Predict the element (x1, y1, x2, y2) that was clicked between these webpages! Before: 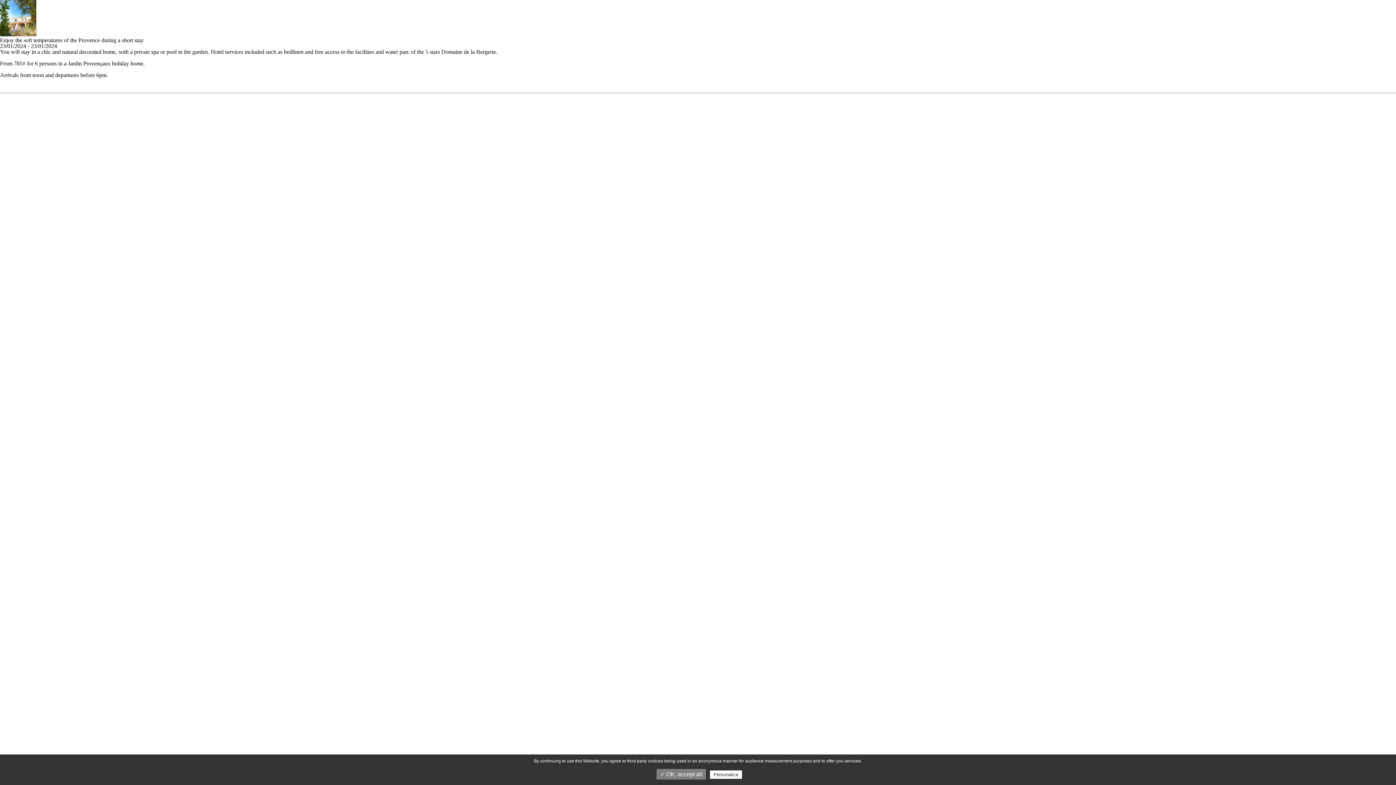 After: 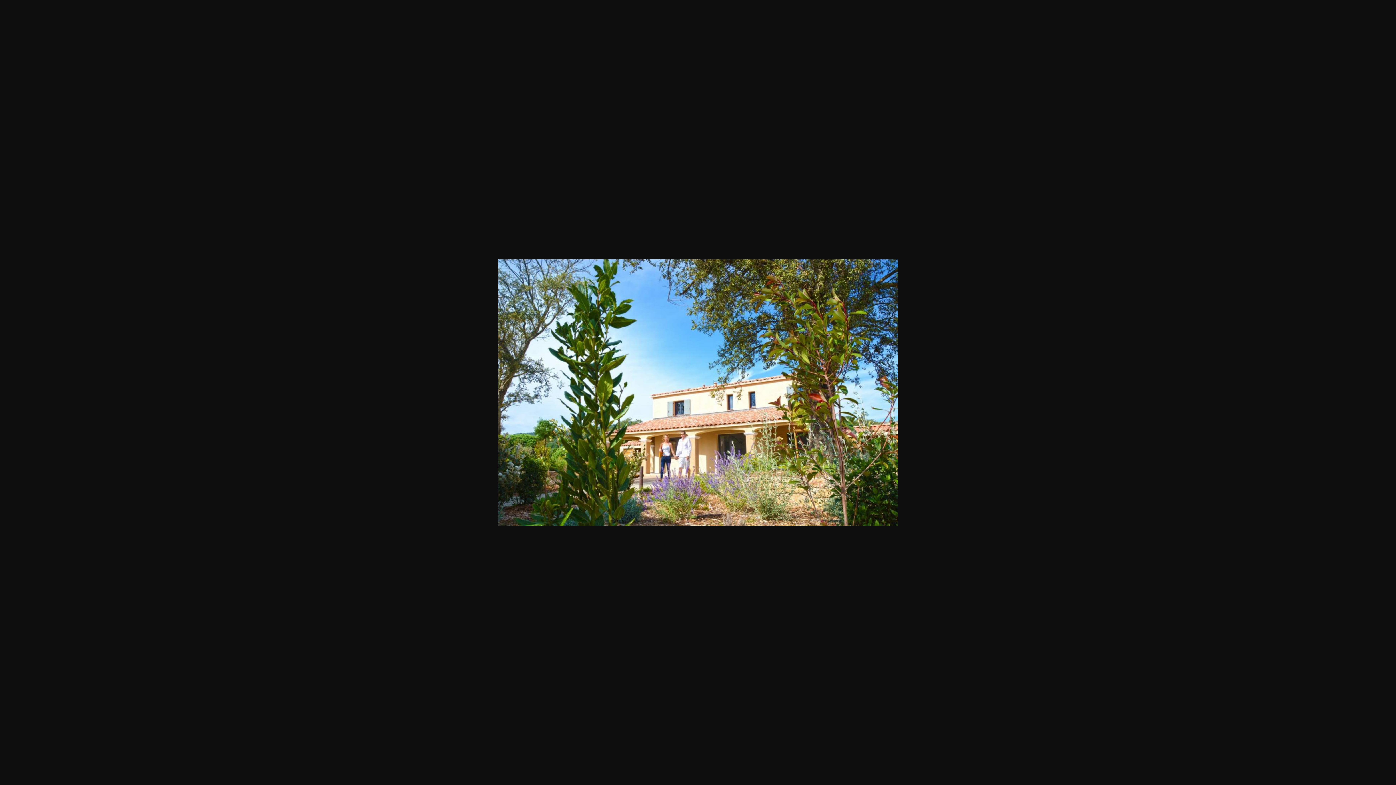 Action: bbox: (0, 31, 36, 37)